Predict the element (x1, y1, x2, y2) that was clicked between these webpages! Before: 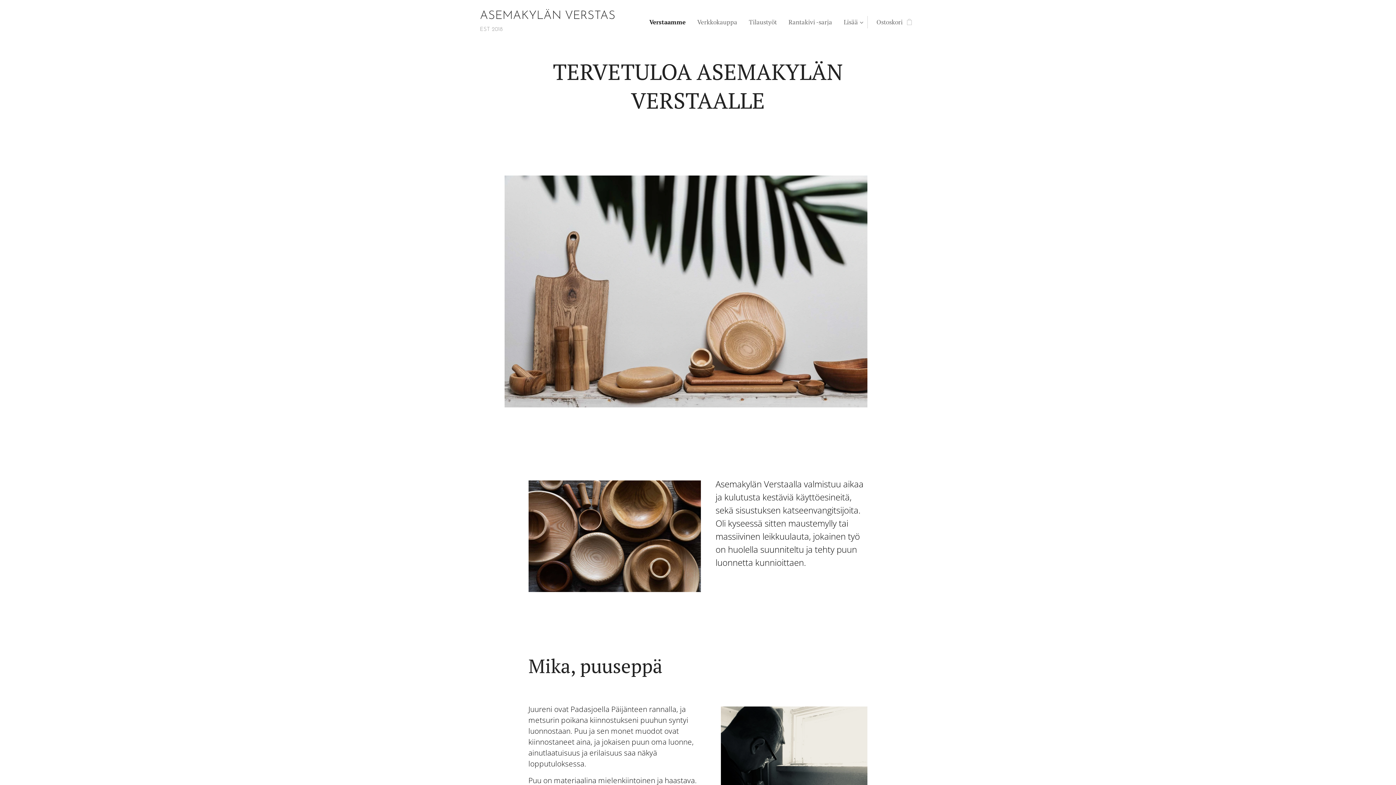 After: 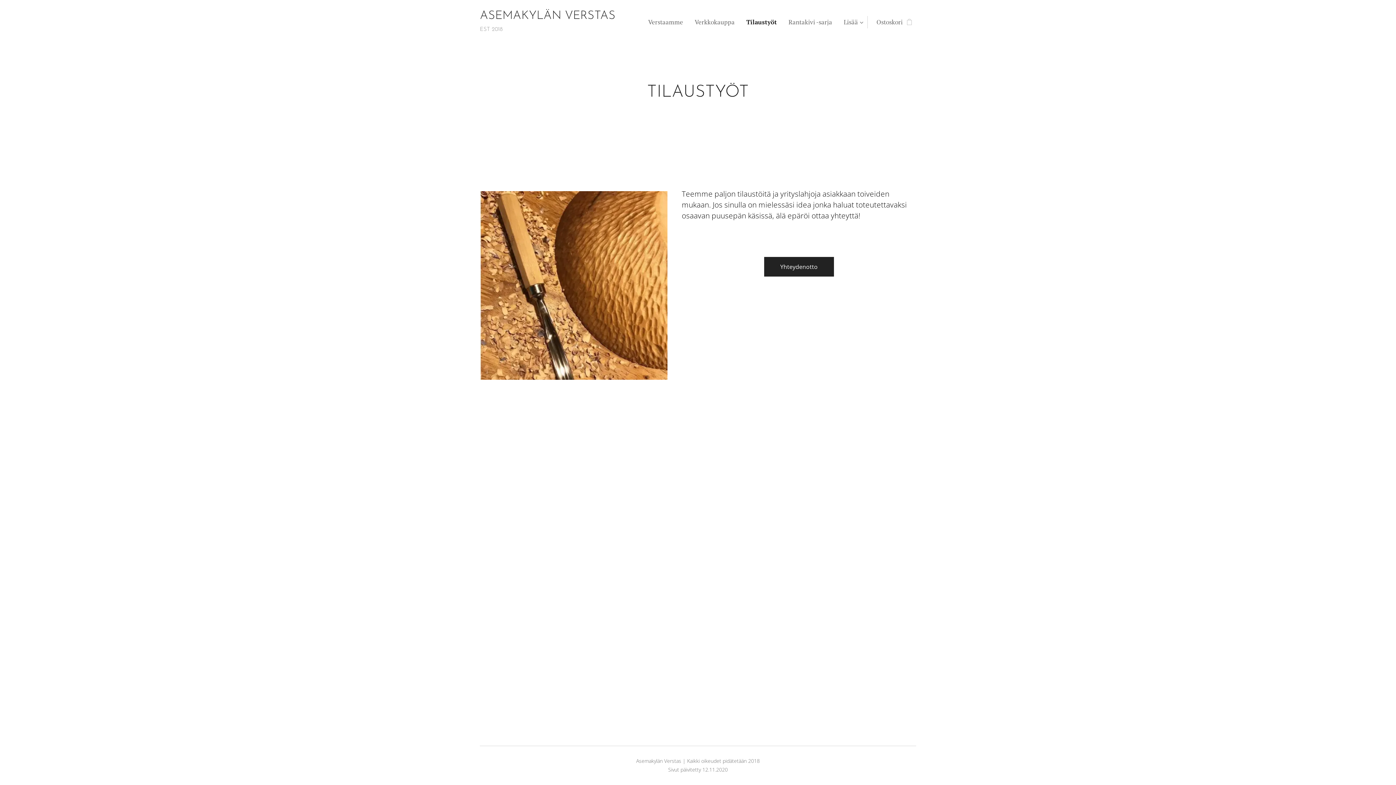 Action: bbox: (743, 13, 782, 31) label: Tilaustyöt